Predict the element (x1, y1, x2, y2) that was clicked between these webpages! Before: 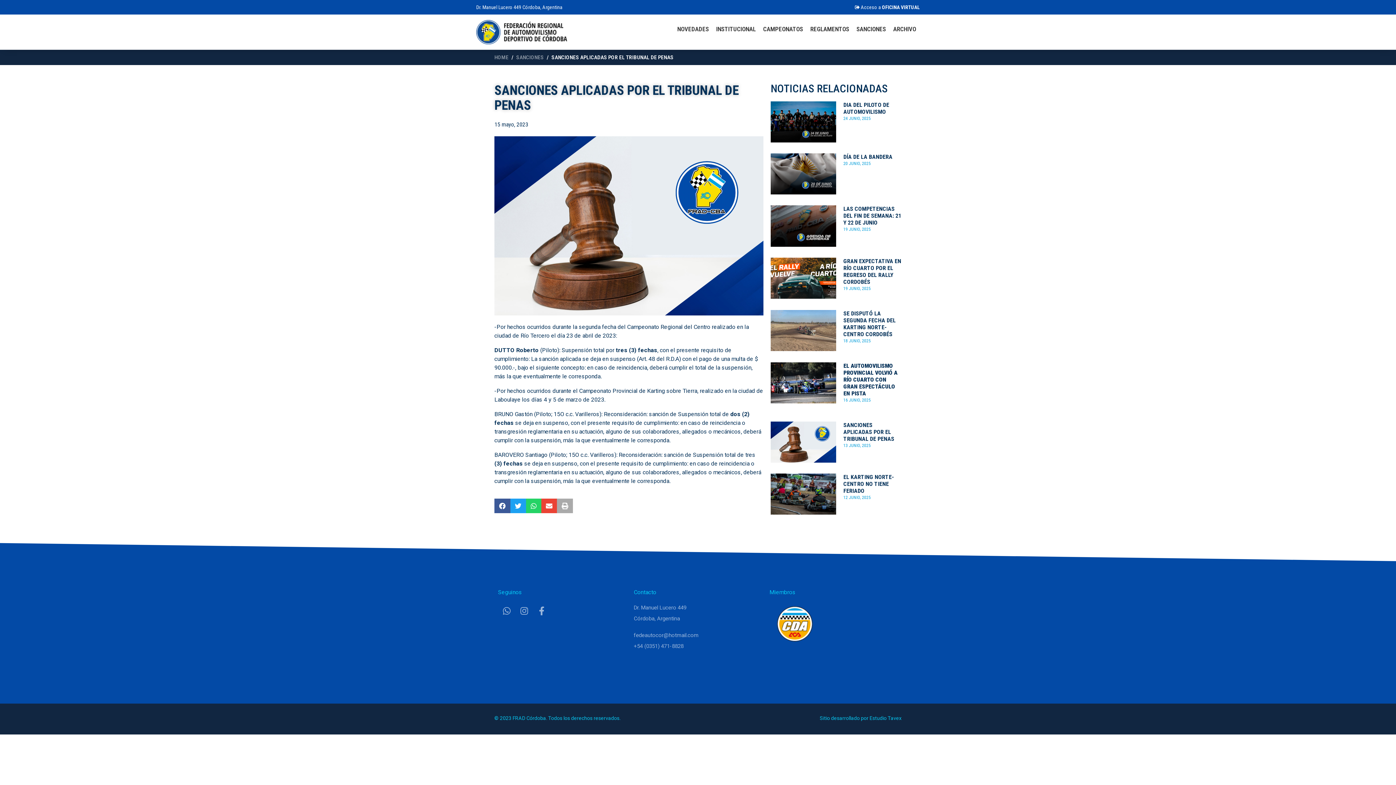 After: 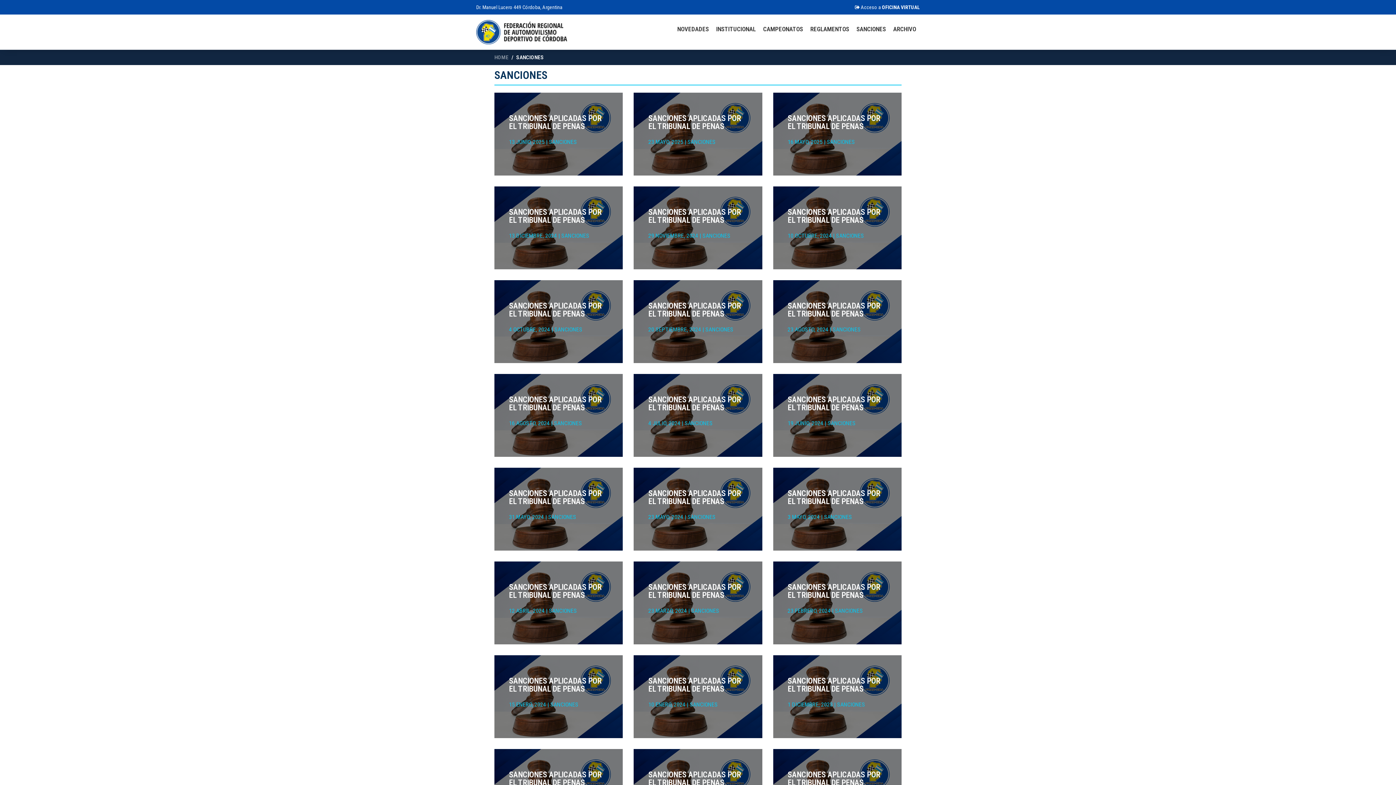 Action: bbox: (516, 54, 544, 60) label: SANCIONES